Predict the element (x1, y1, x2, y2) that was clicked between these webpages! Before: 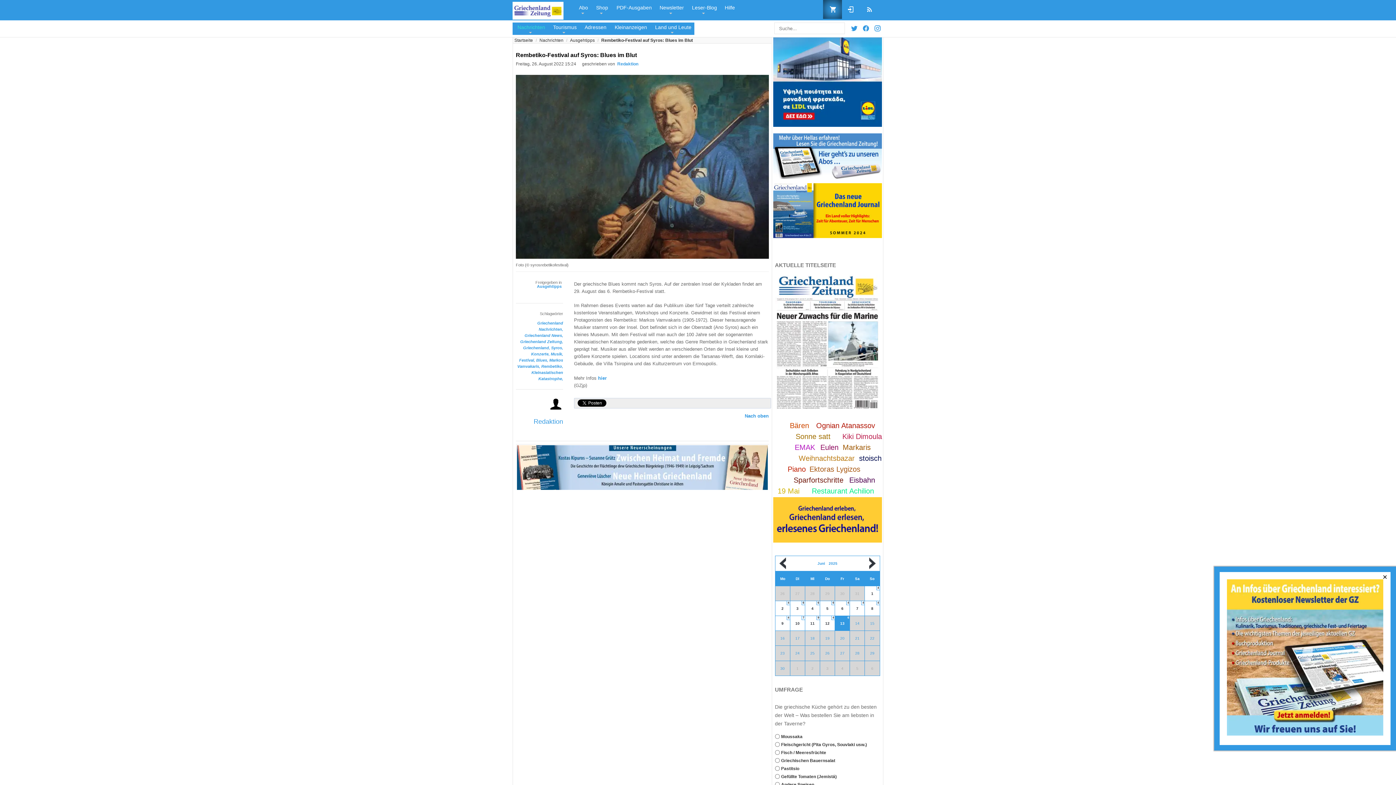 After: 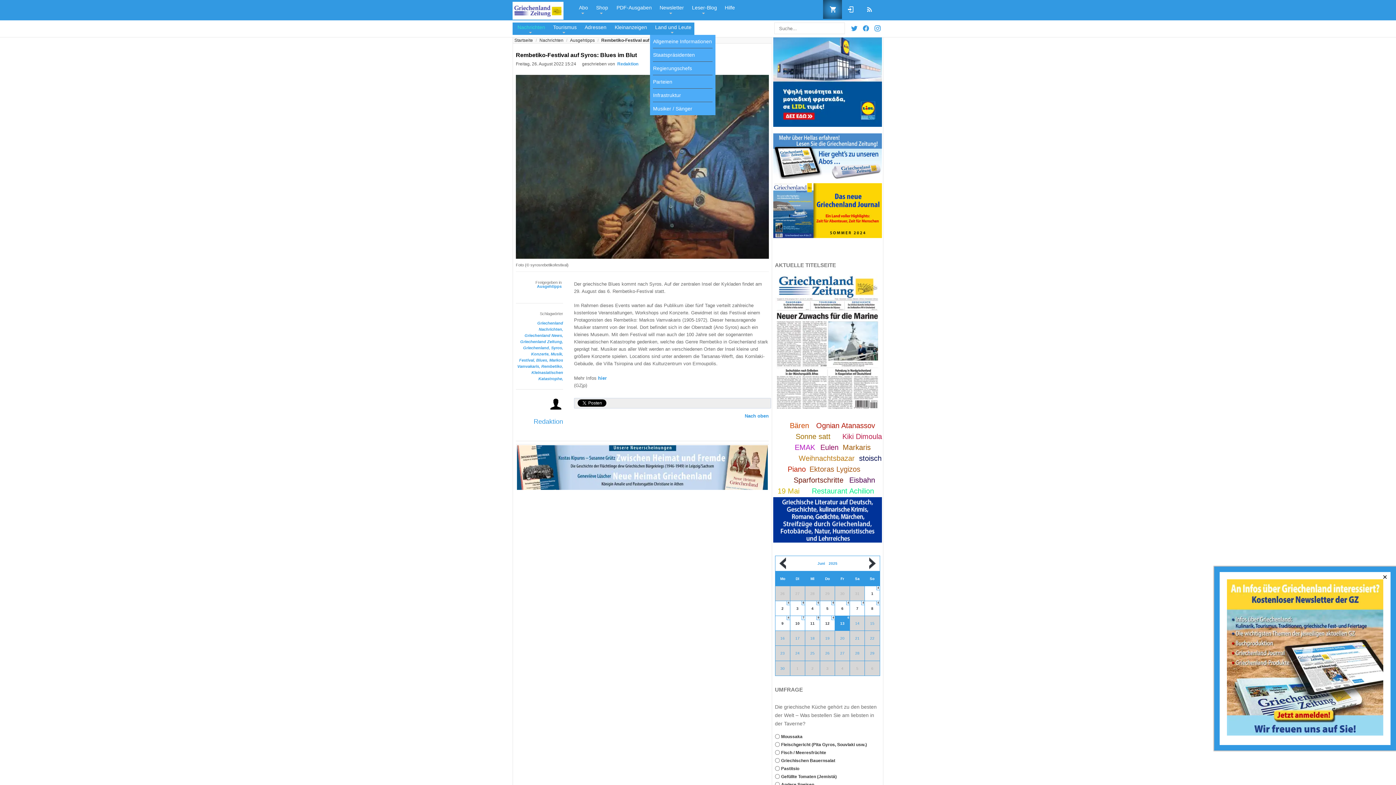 Action: bbox: (654, 22, 690, 34) label: Land und Leute